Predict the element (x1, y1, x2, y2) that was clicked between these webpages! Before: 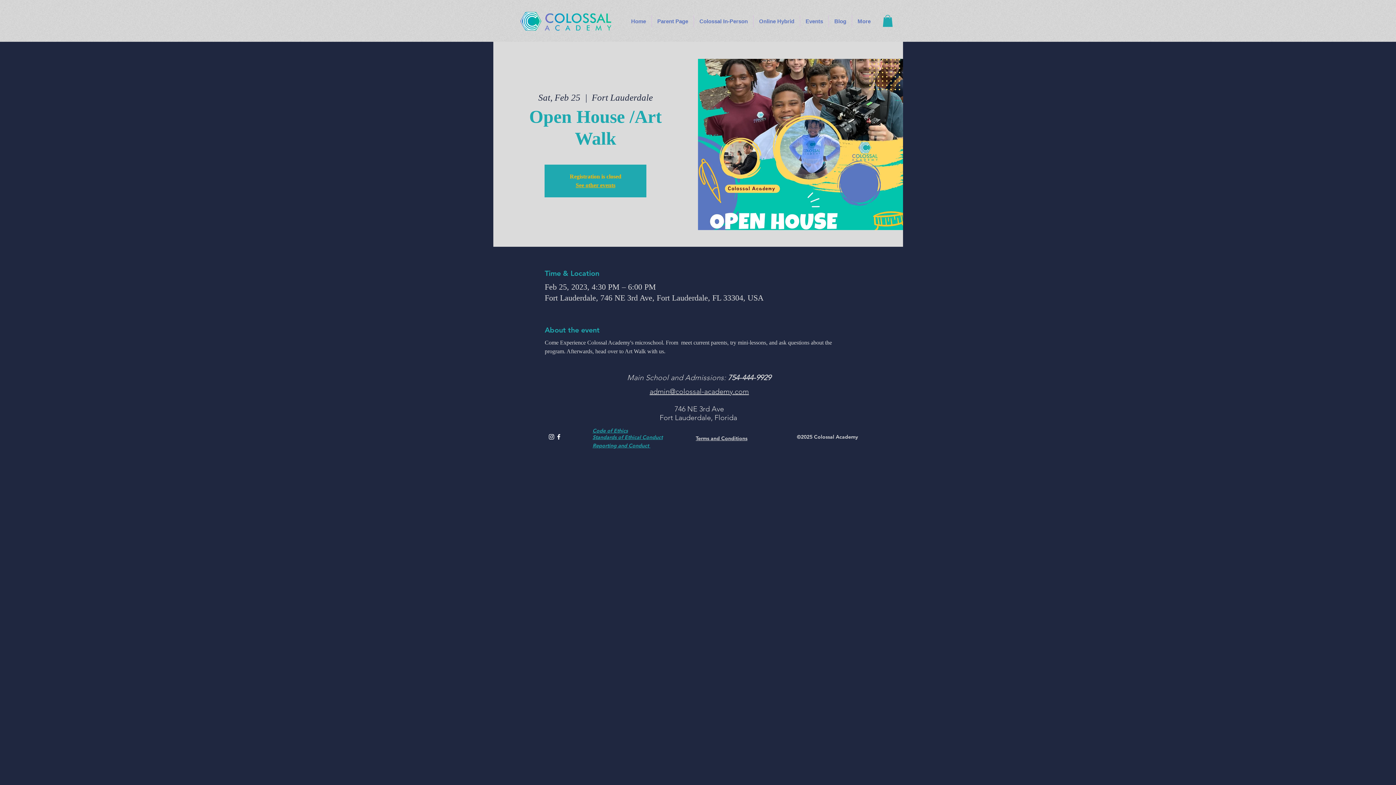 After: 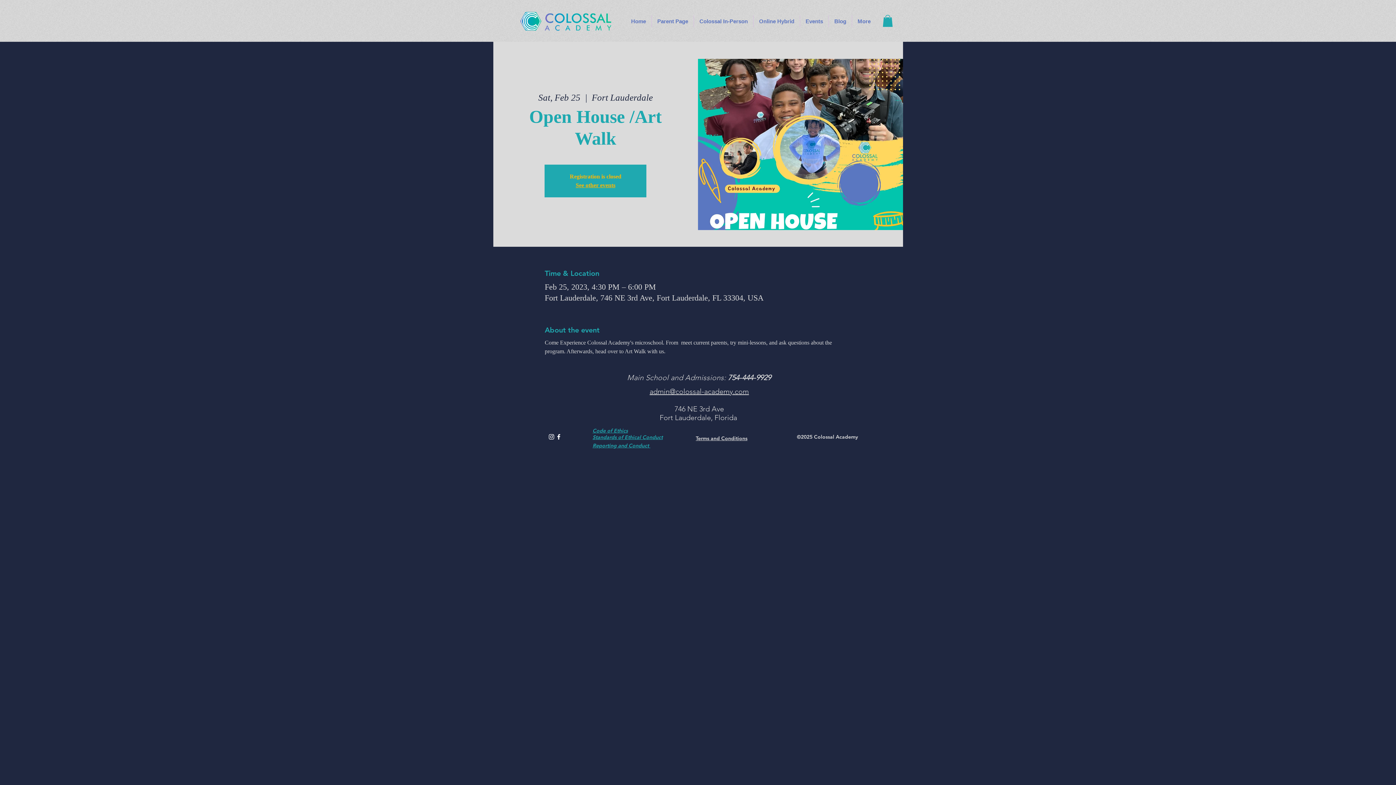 Action: label: Code of Ethics
Standards of Ethical Conduct bbox: (592, 427, 662, 440)